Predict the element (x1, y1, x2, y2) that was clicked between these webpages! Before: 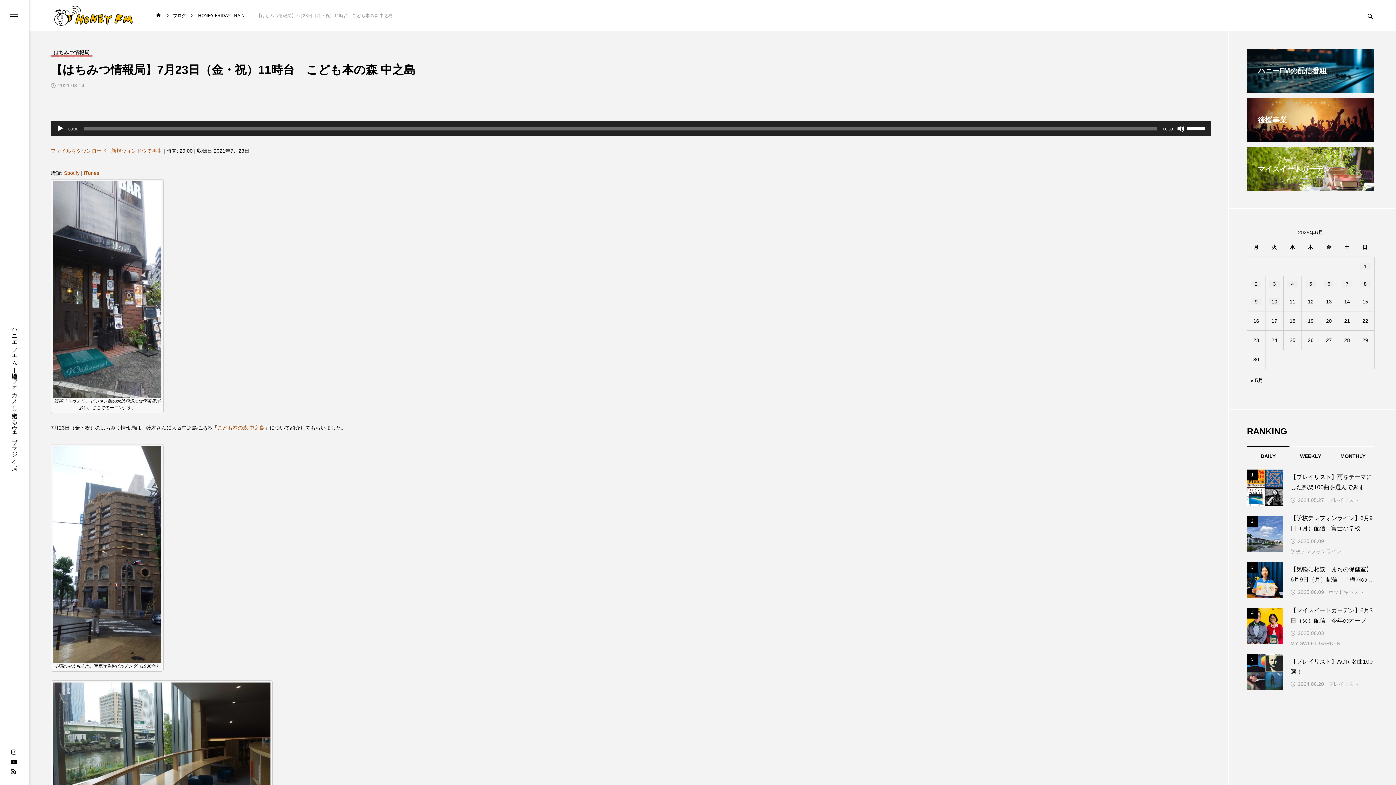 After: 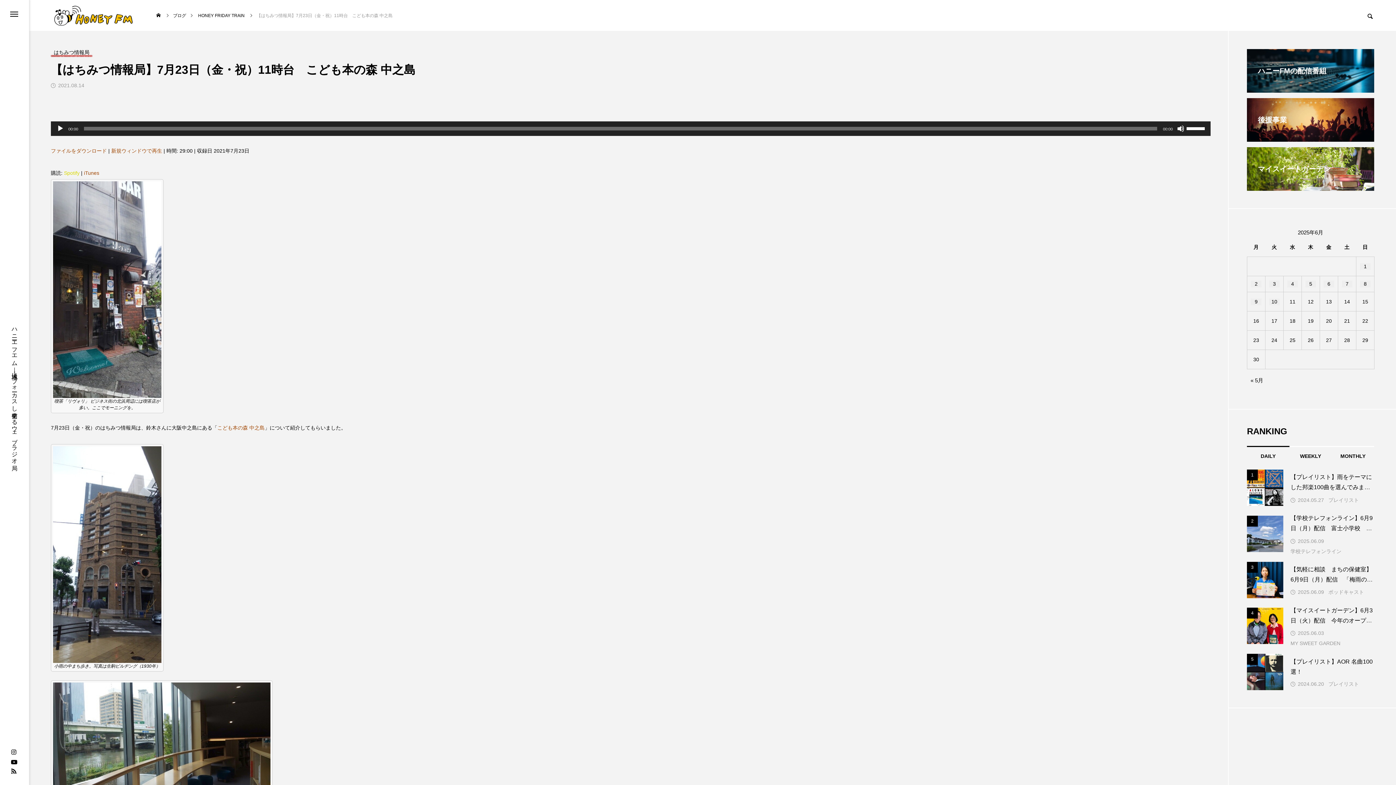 Action: label: Spotify bbox: (64, 170, 79, 176)